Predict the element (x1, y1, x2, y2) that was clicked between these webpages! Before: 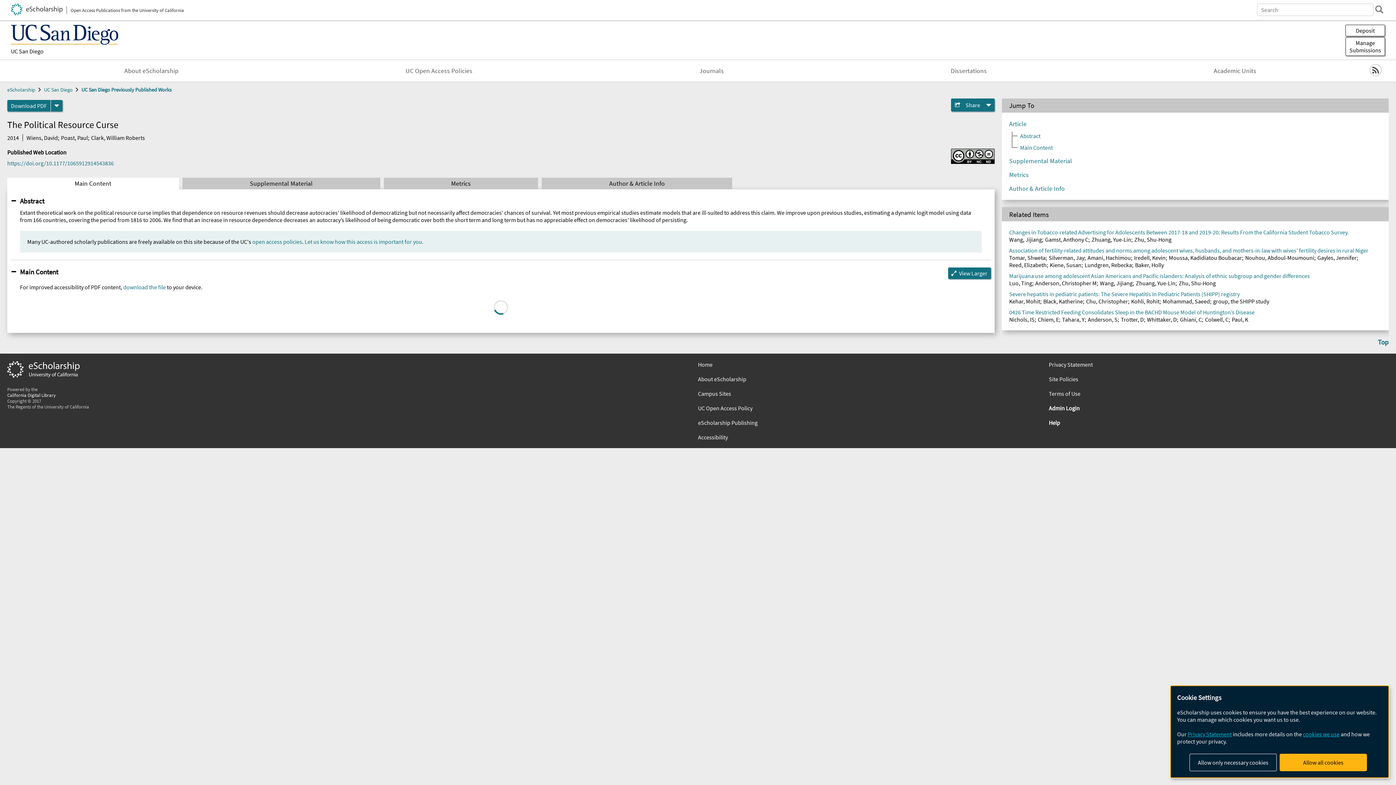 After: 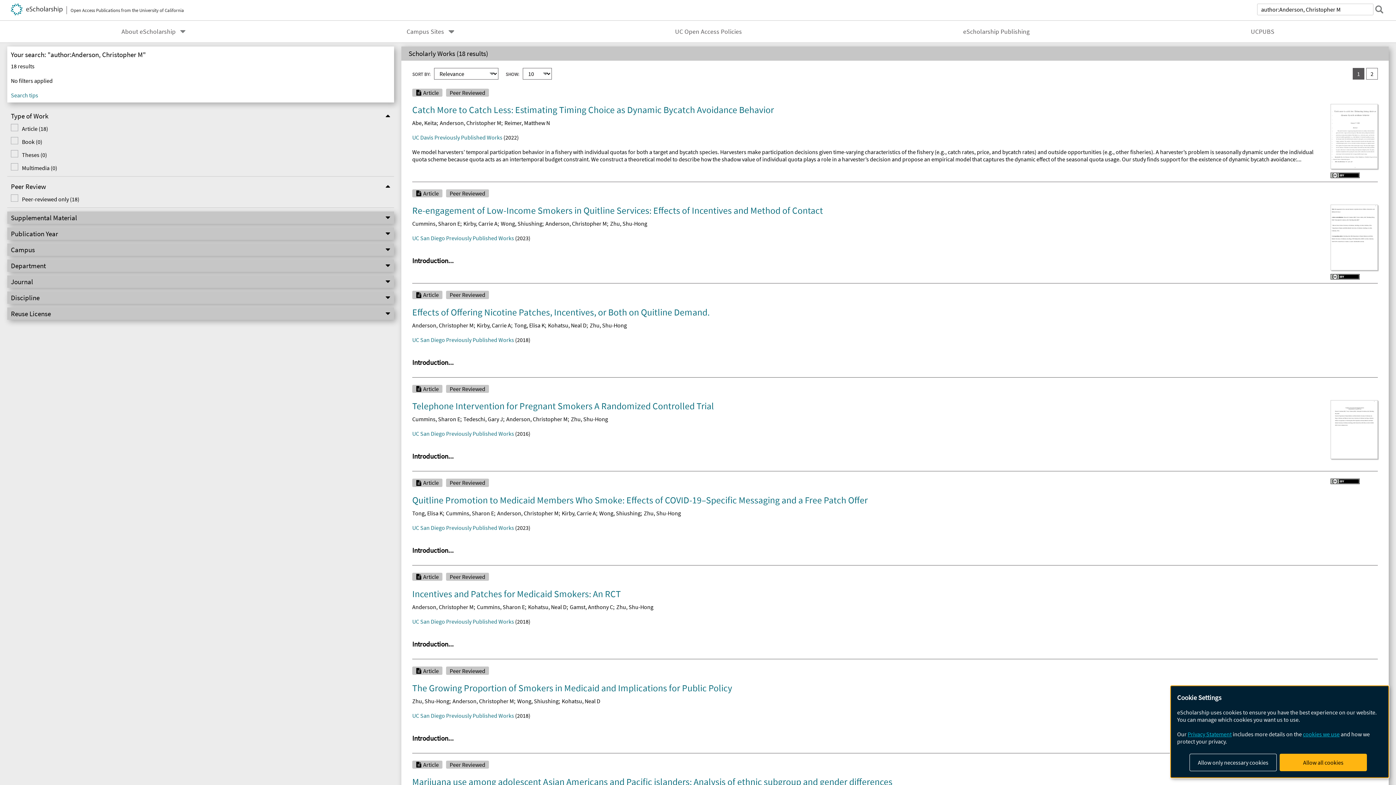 Action: label: Anderson, Christopher M bbox: (1035, 279, 1097, 287)